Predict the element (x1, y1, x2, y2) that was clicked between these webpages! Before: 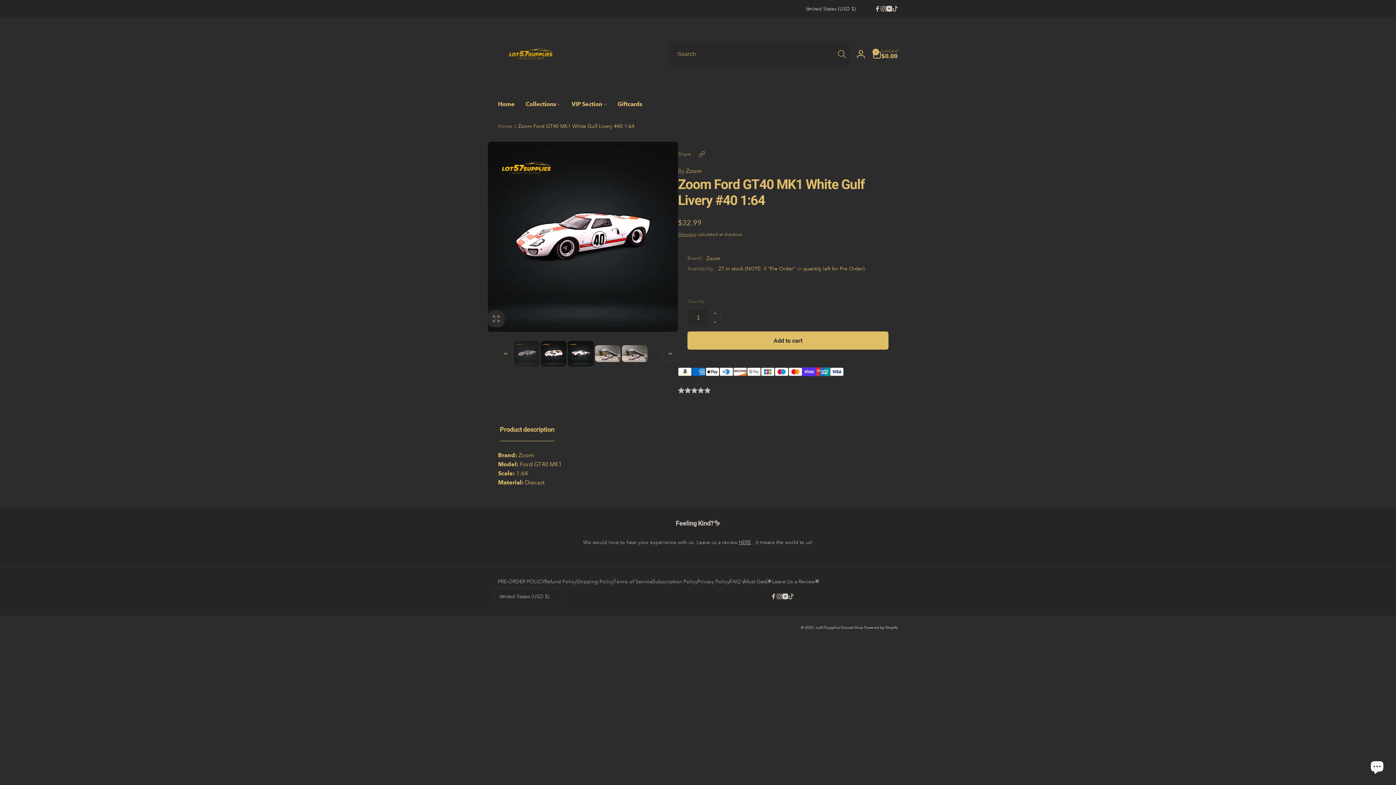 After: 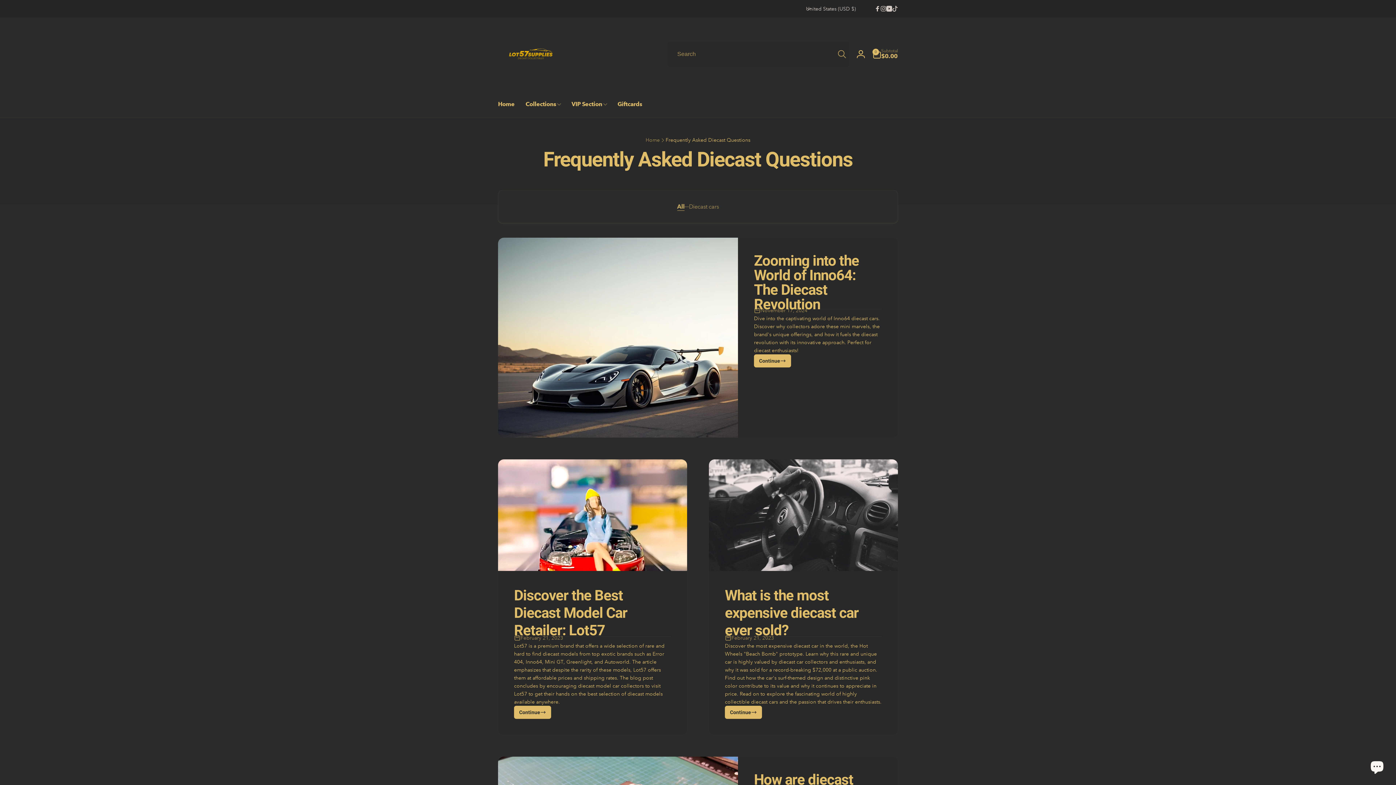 Action: bbox: (729, 577, 744, 585) label: FAQ's